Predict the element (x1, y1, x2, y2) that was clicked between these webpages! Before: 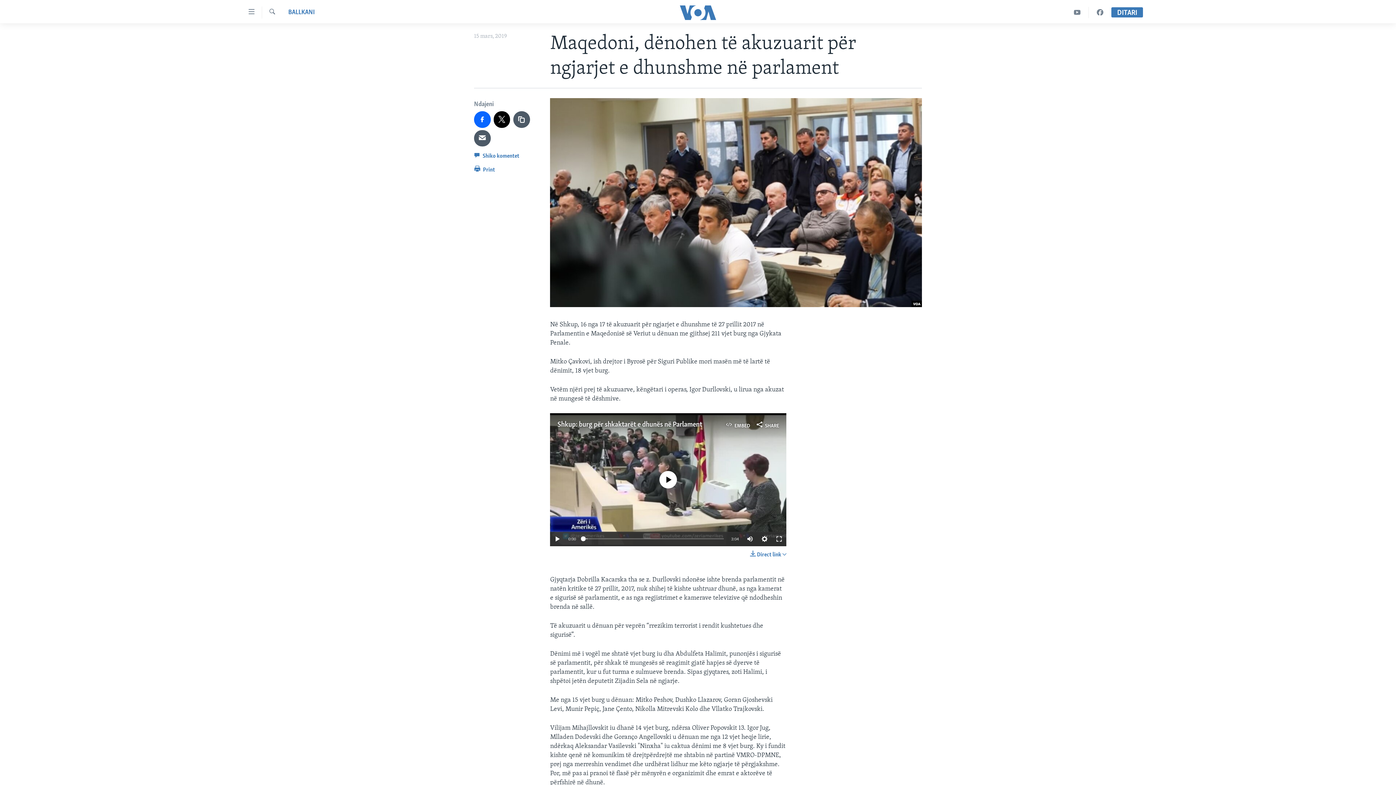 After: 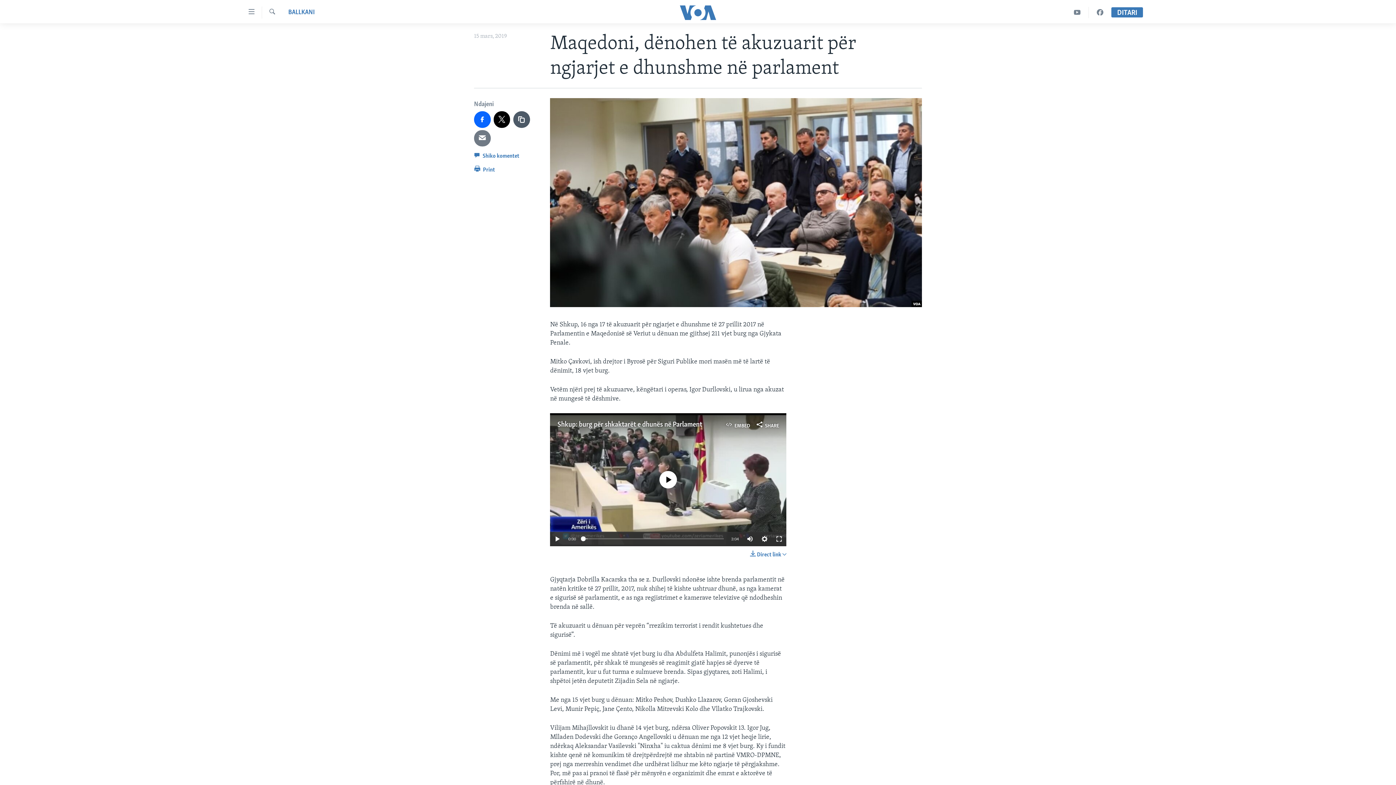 Action: bbox: (474, 130, 490, 146)